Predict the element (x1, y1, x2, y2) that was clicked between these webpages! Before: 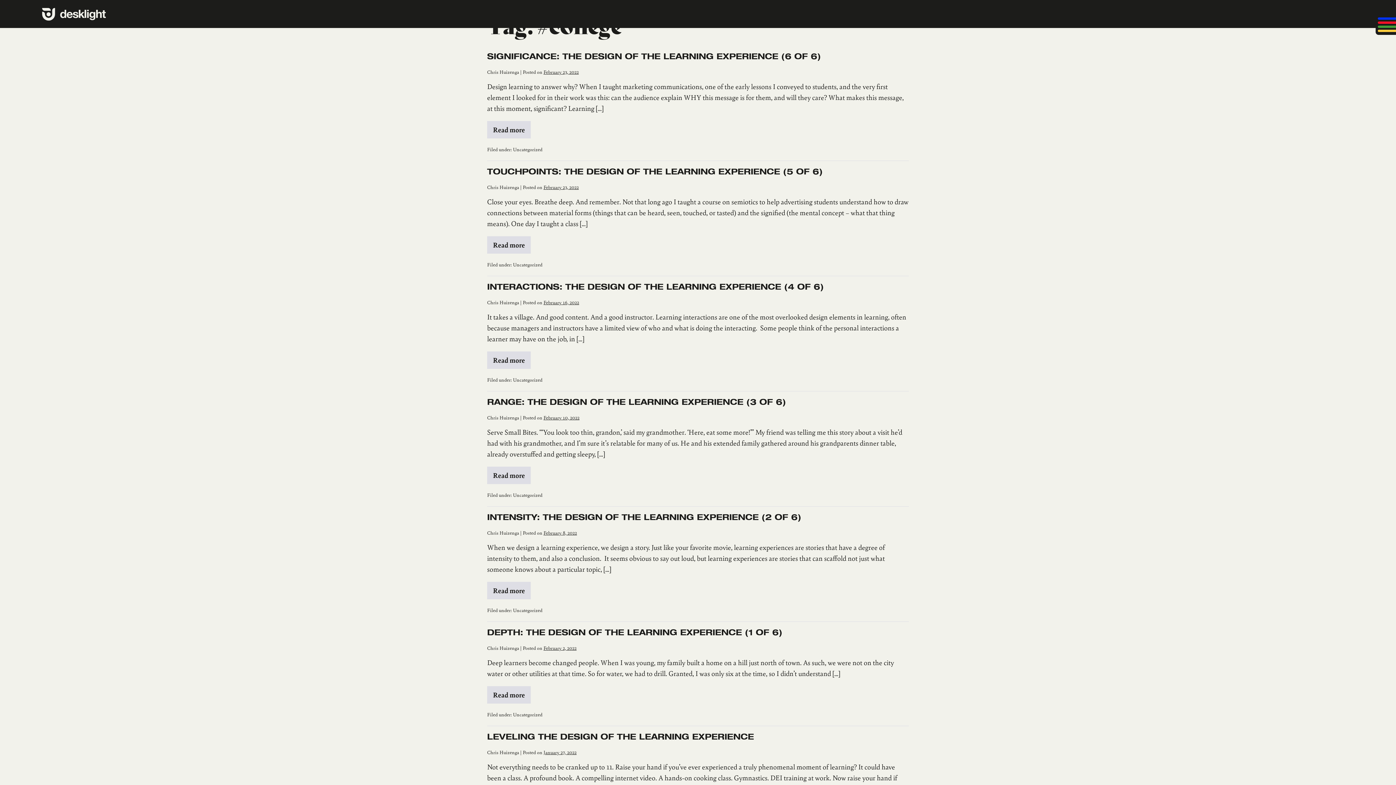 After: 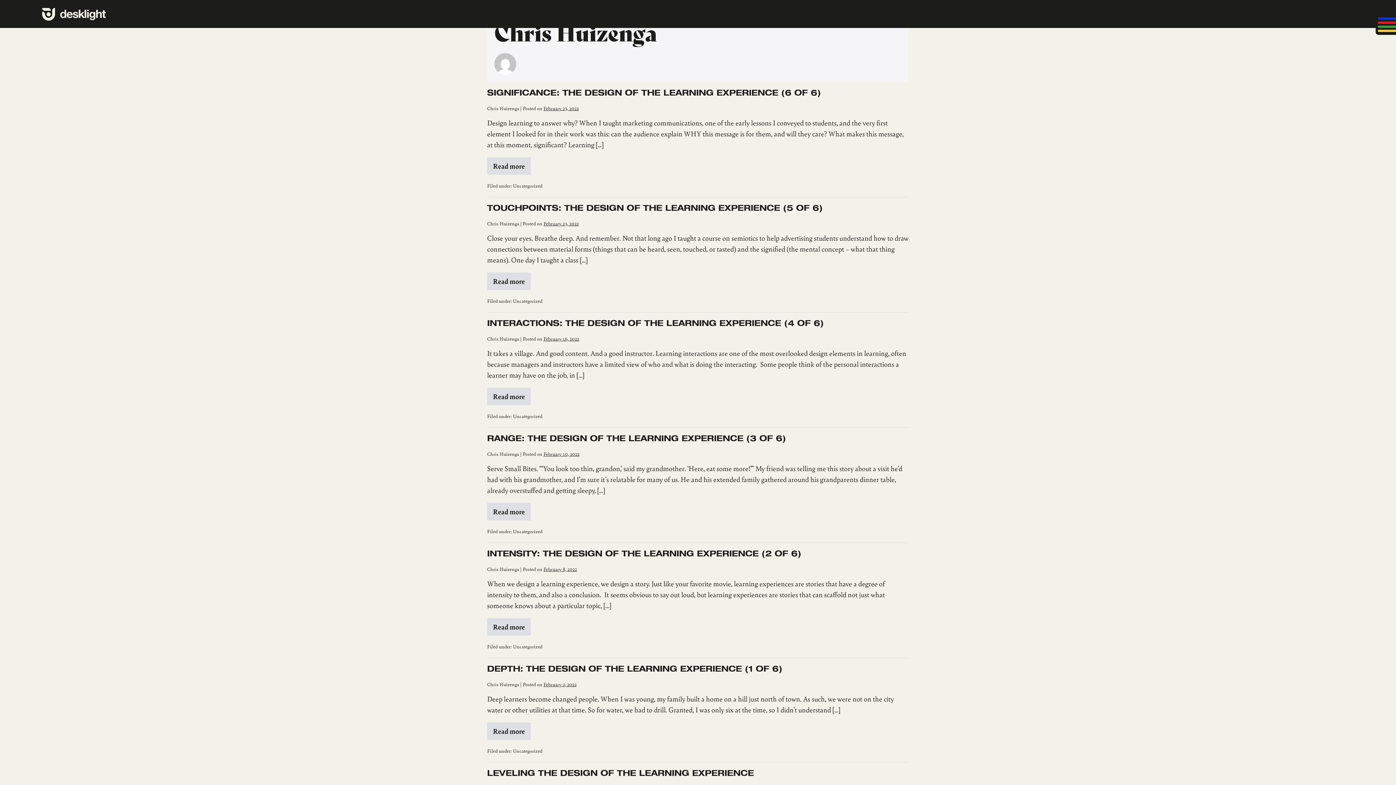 Action: label: Chris Huizenga bbox: (487, 530, 519, 537)